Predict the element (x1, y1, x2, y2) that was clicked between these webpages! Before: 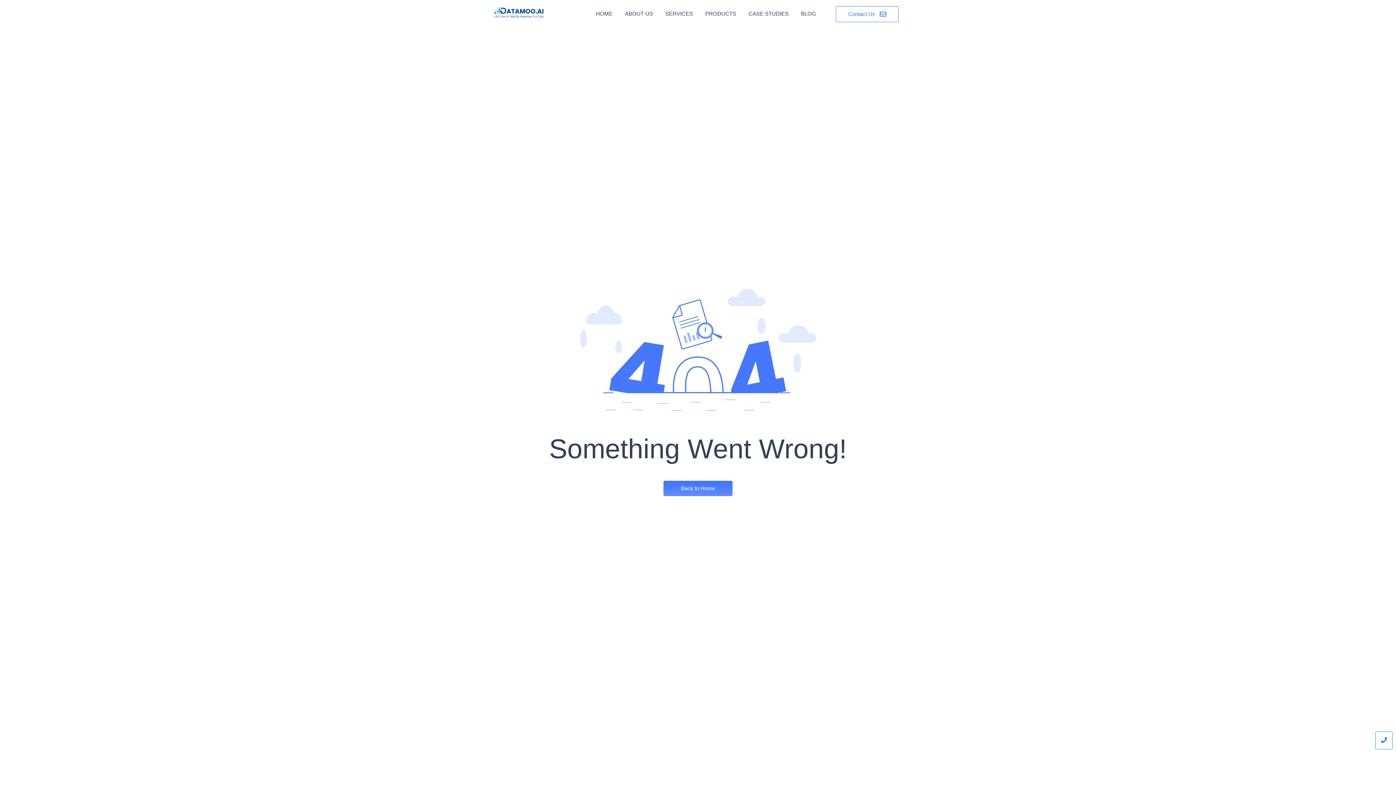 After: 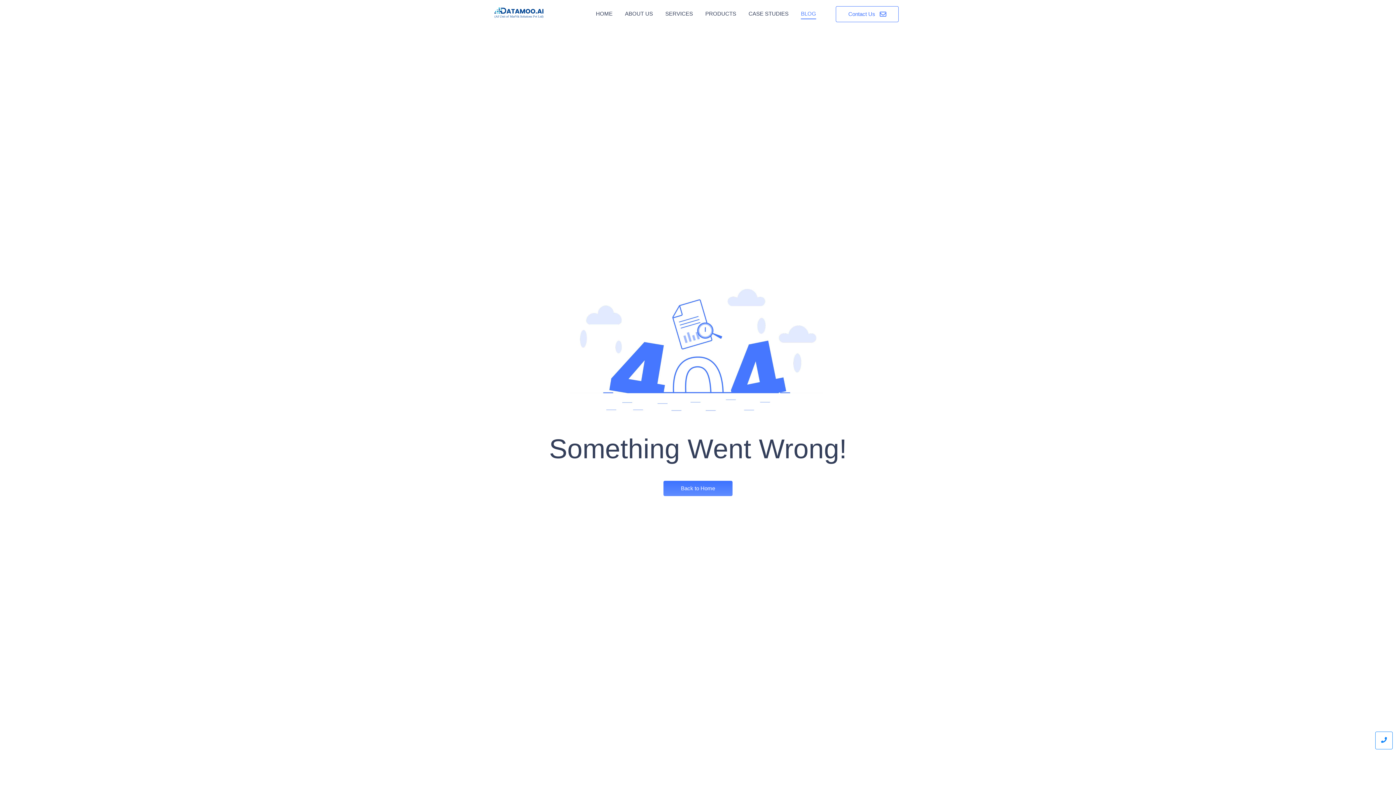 Action: bbox: (798, 3, 818, 24) label: BLOG